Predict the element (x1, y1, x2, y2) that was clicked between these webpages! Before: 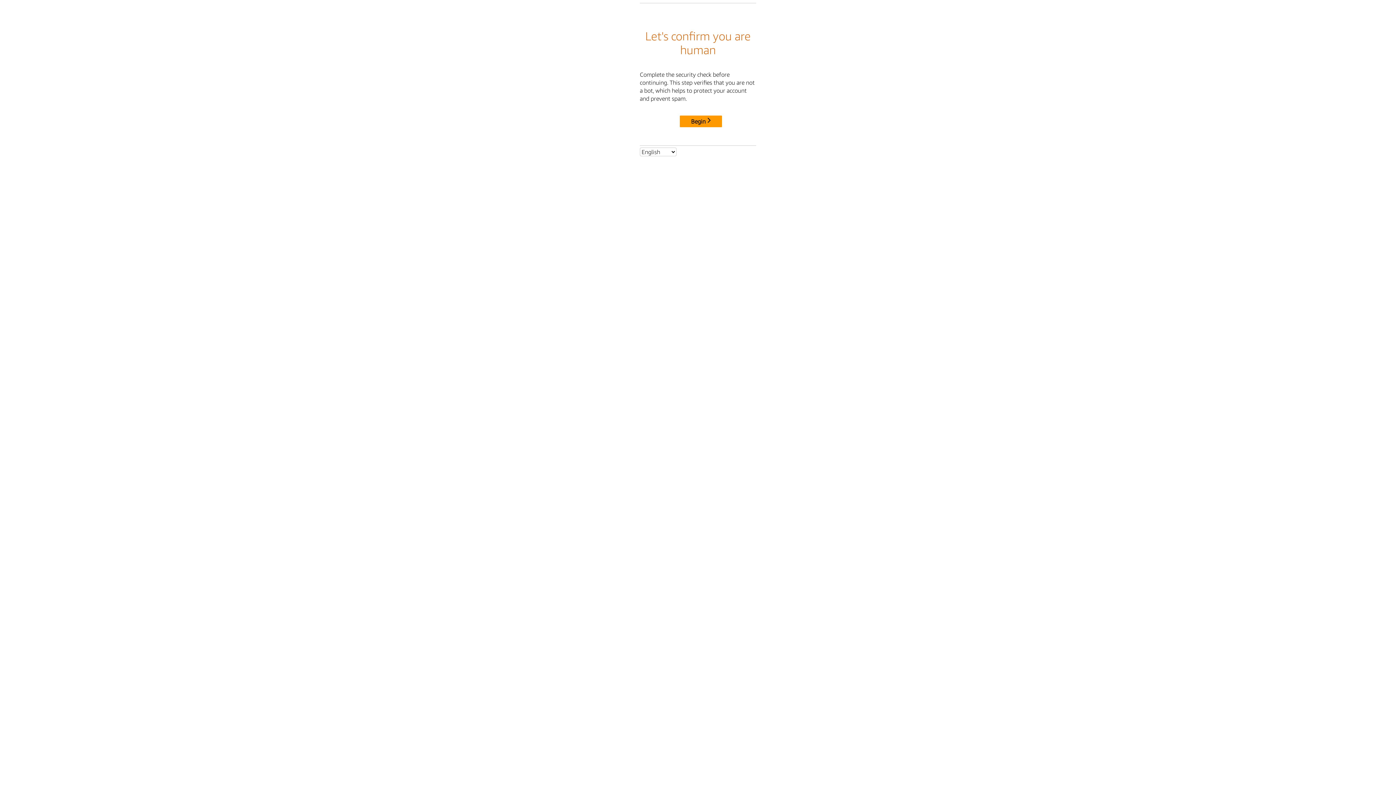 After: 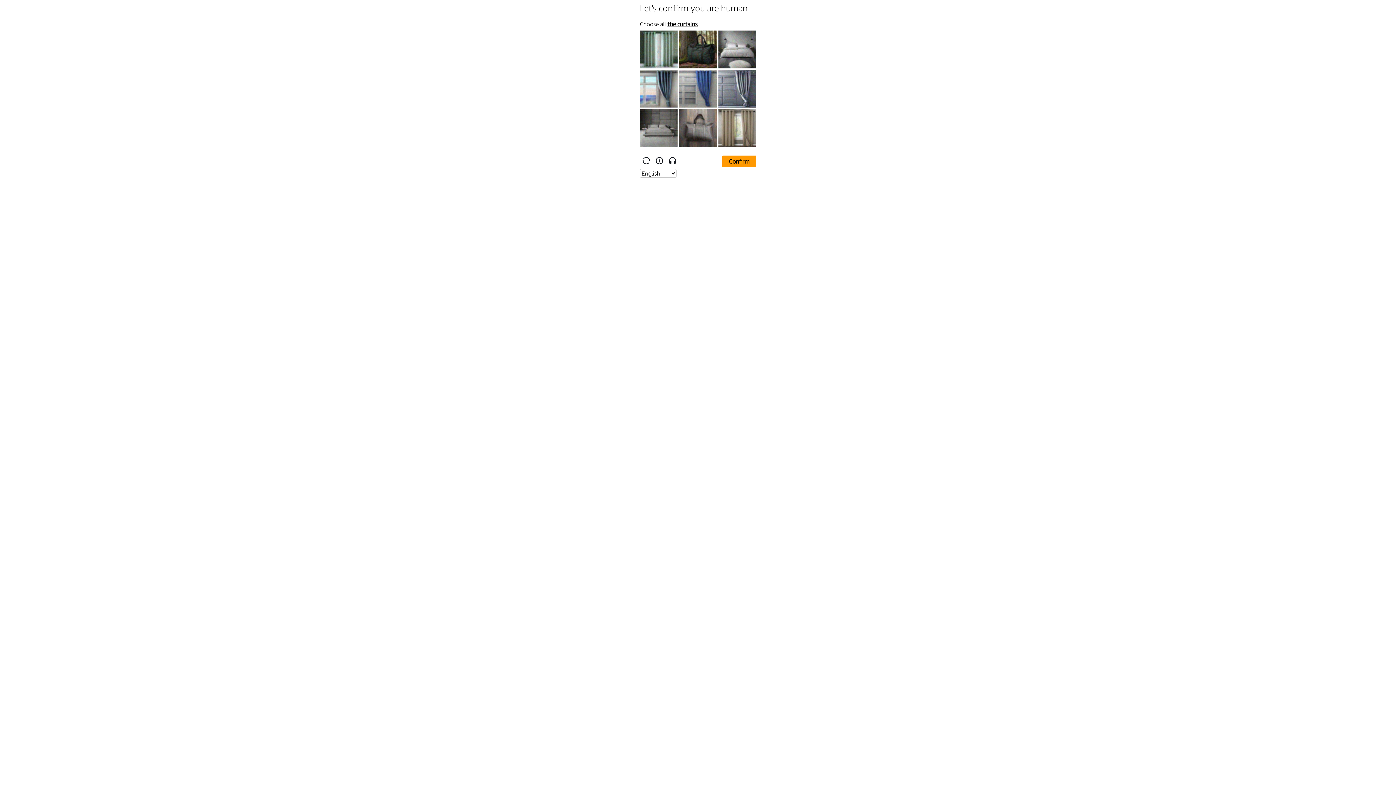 Action: label: Begin bbox: (680, 115, 722, 127)